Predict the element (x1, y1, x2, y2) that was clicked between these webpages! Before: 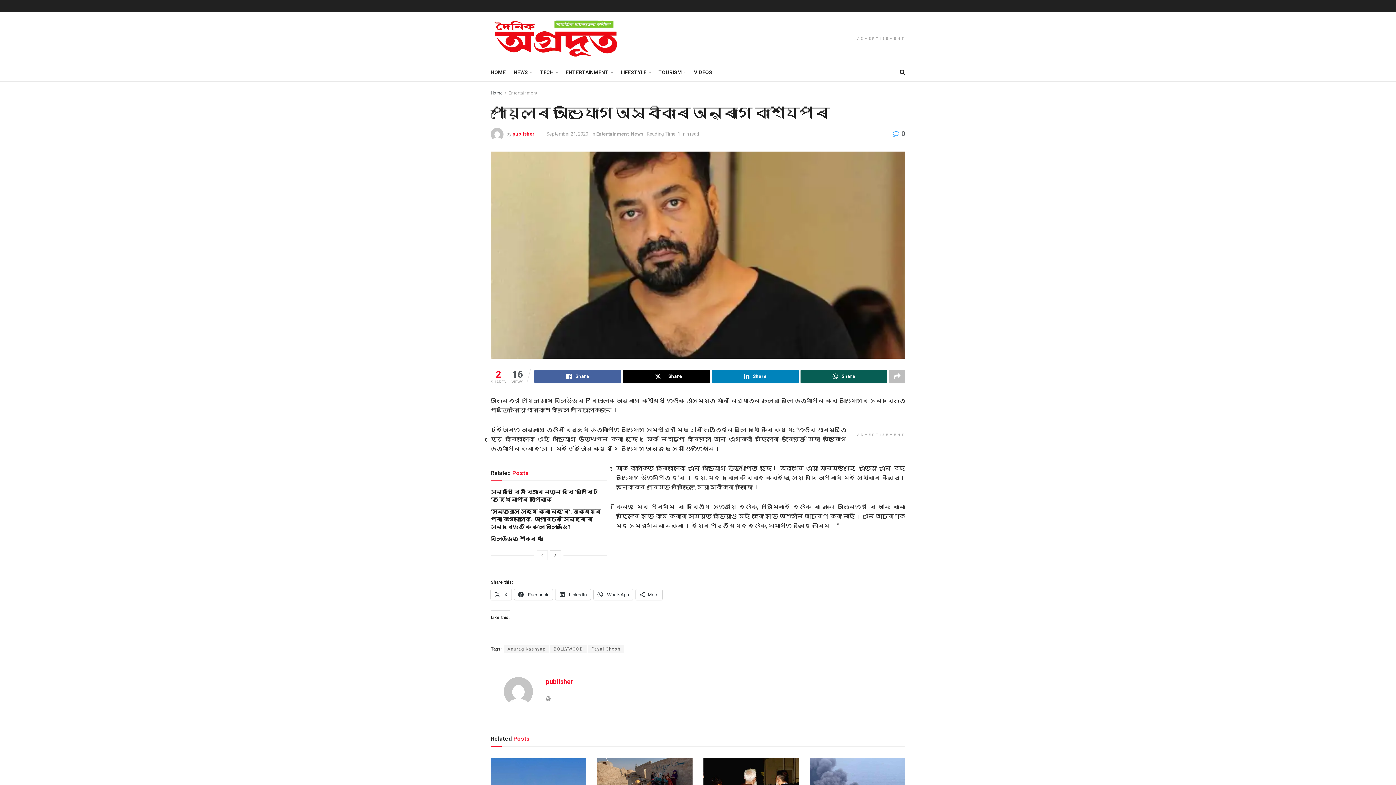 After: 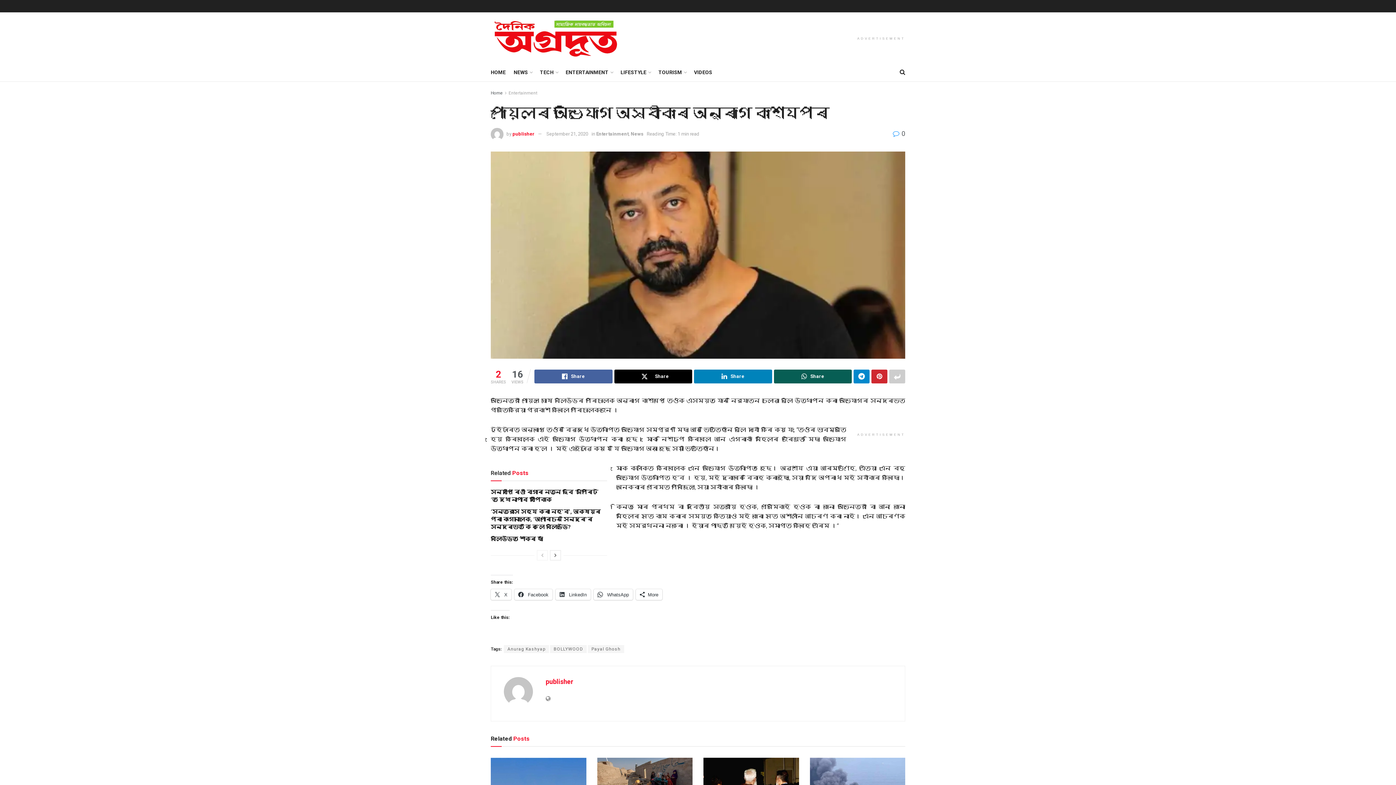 Action: label: Share on another social media platform bbox: (889, 369, 905, 383)